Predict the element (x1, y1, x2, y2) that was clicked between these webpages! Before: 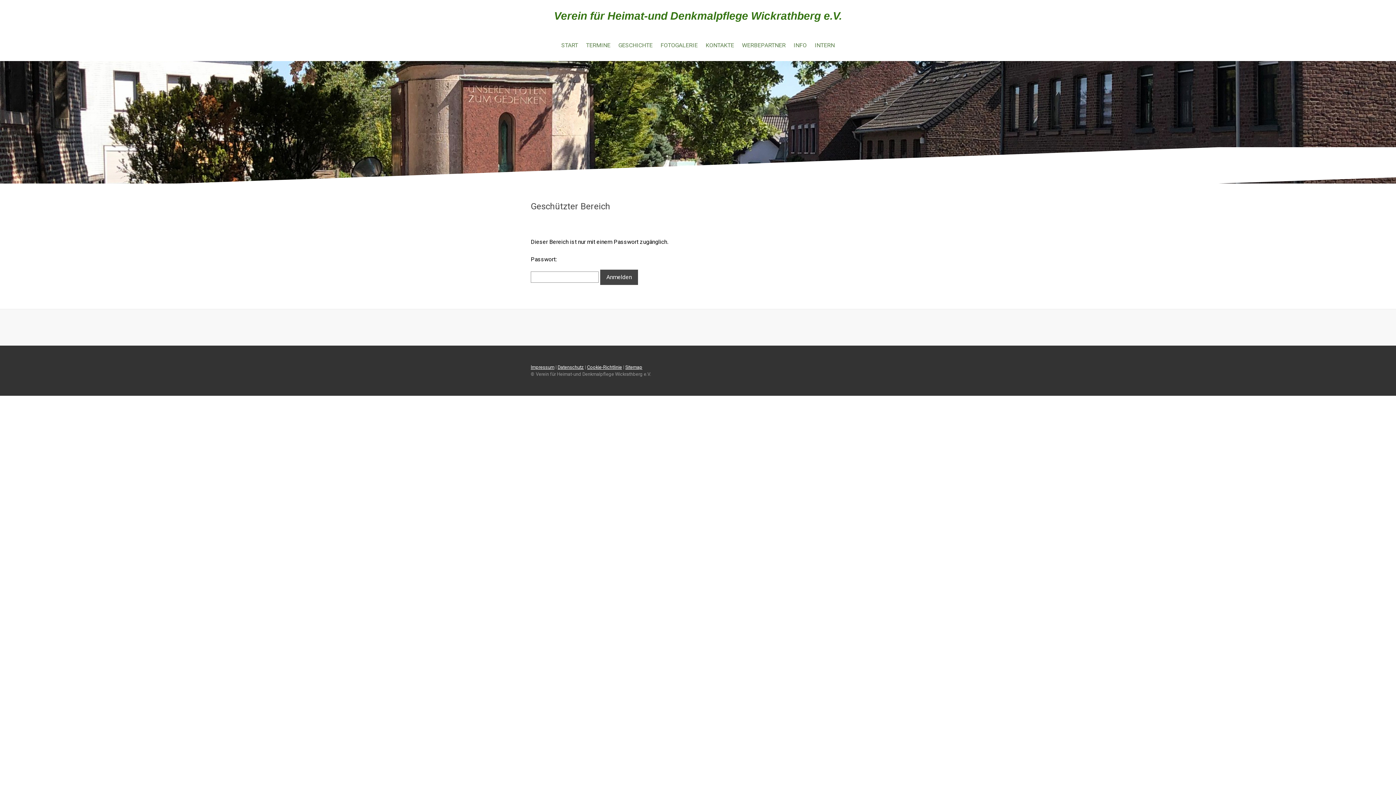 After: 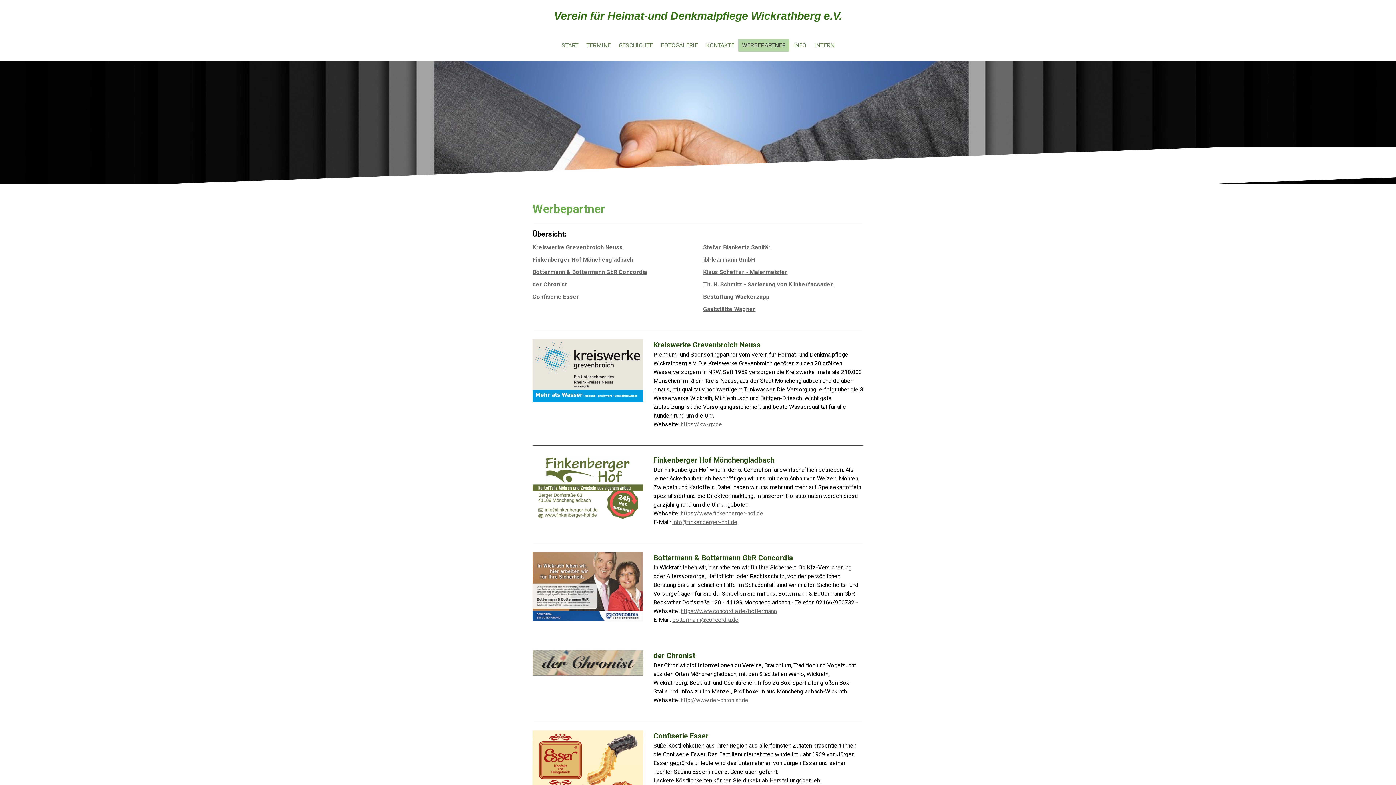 Action: bbox: (738, 38, 789, 52) label: WERBEPARTNER